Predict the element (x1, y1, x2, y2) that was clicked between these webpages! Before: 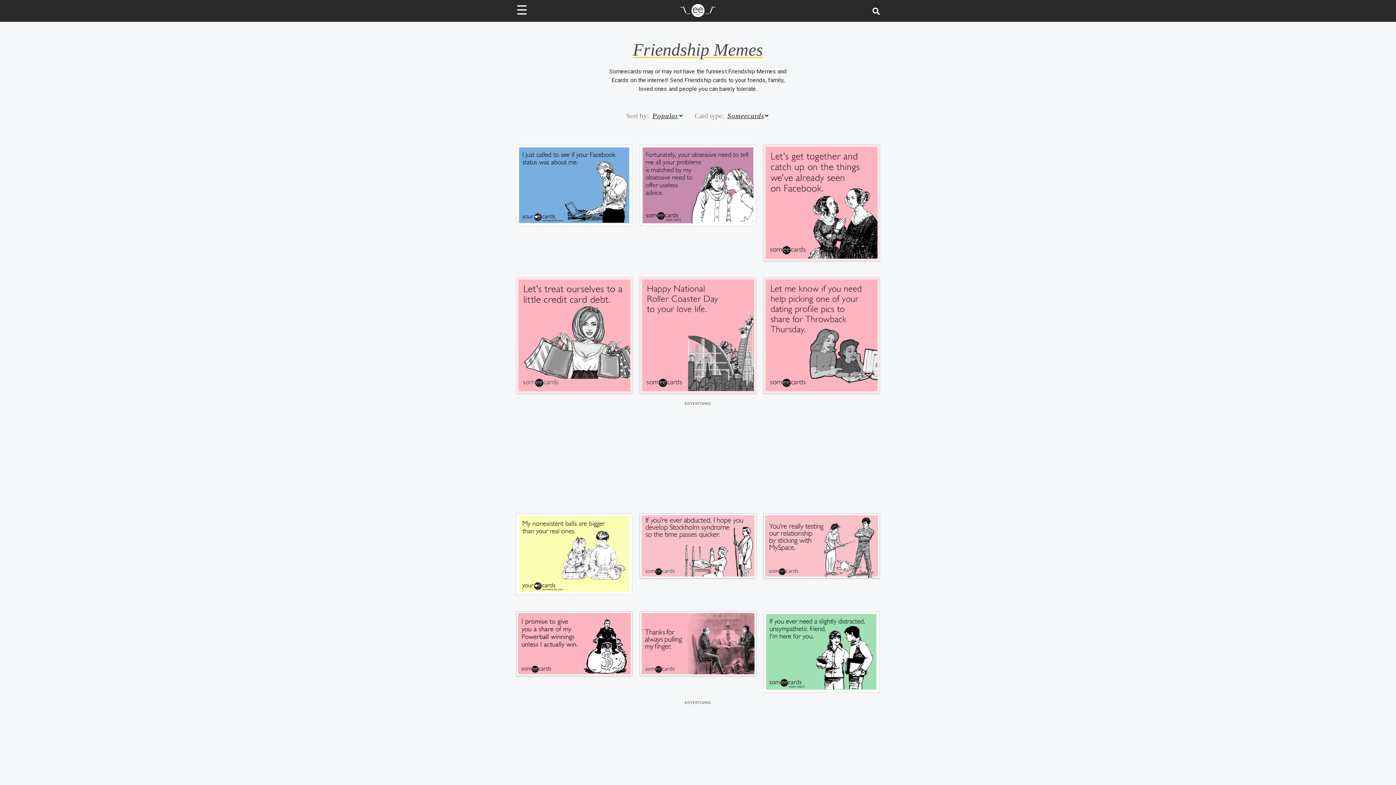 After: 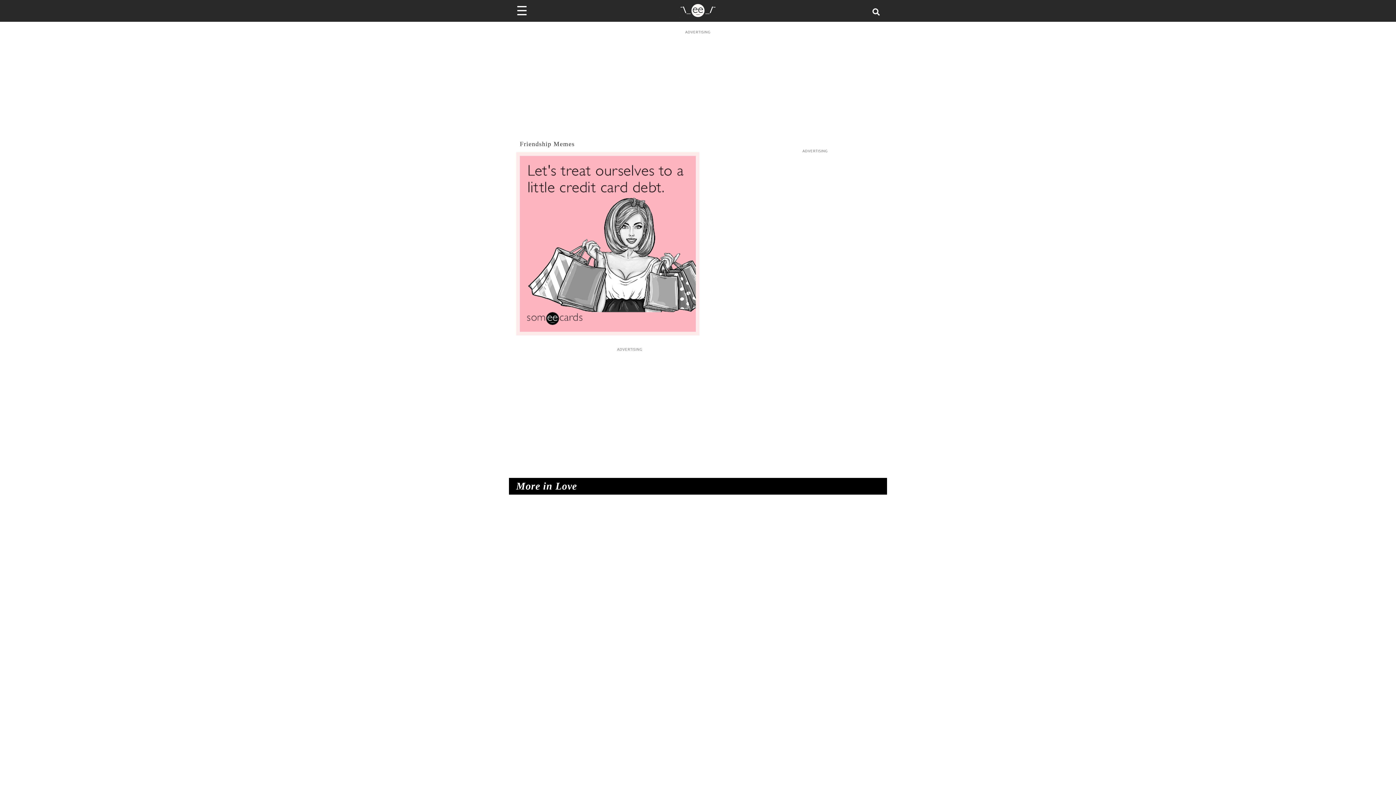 Action: bbox: (516, 277, 632, 393)